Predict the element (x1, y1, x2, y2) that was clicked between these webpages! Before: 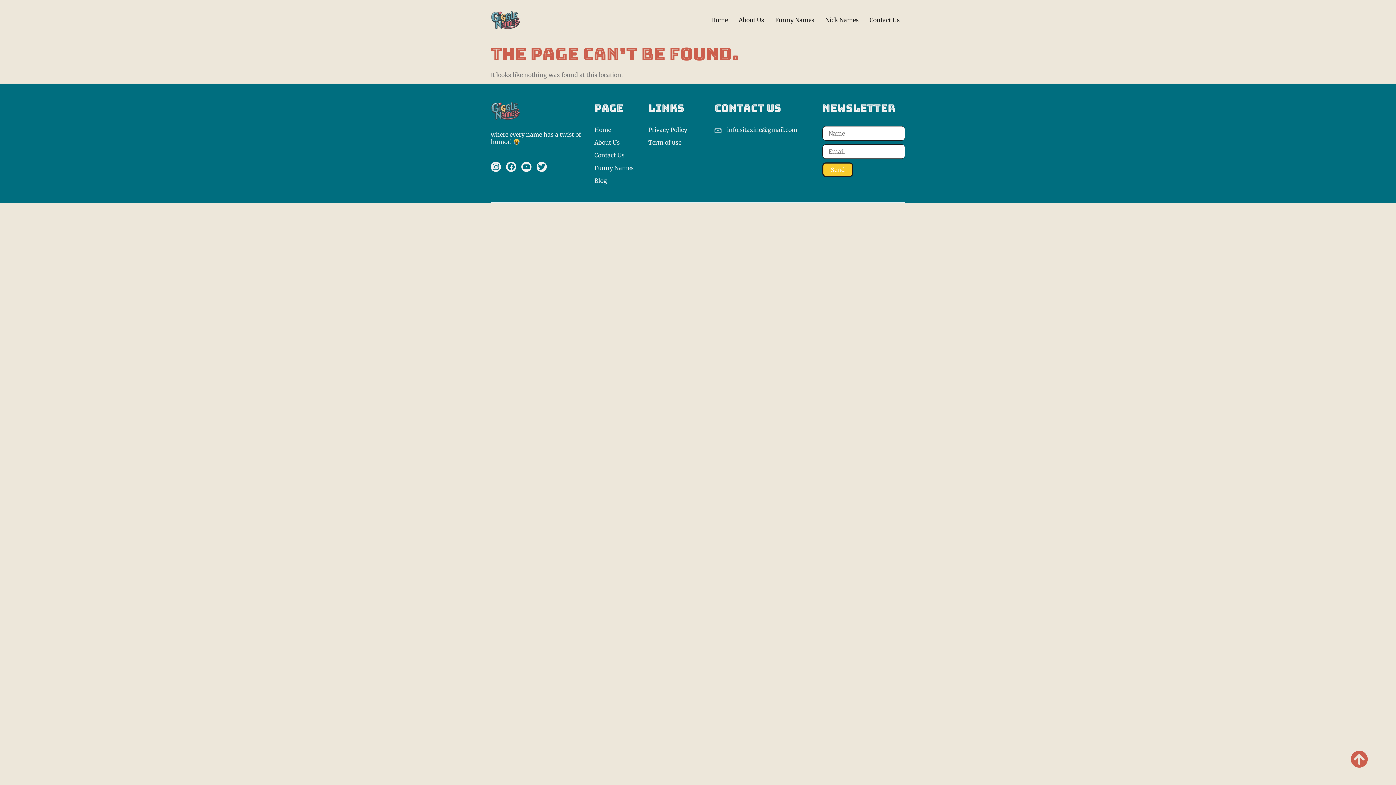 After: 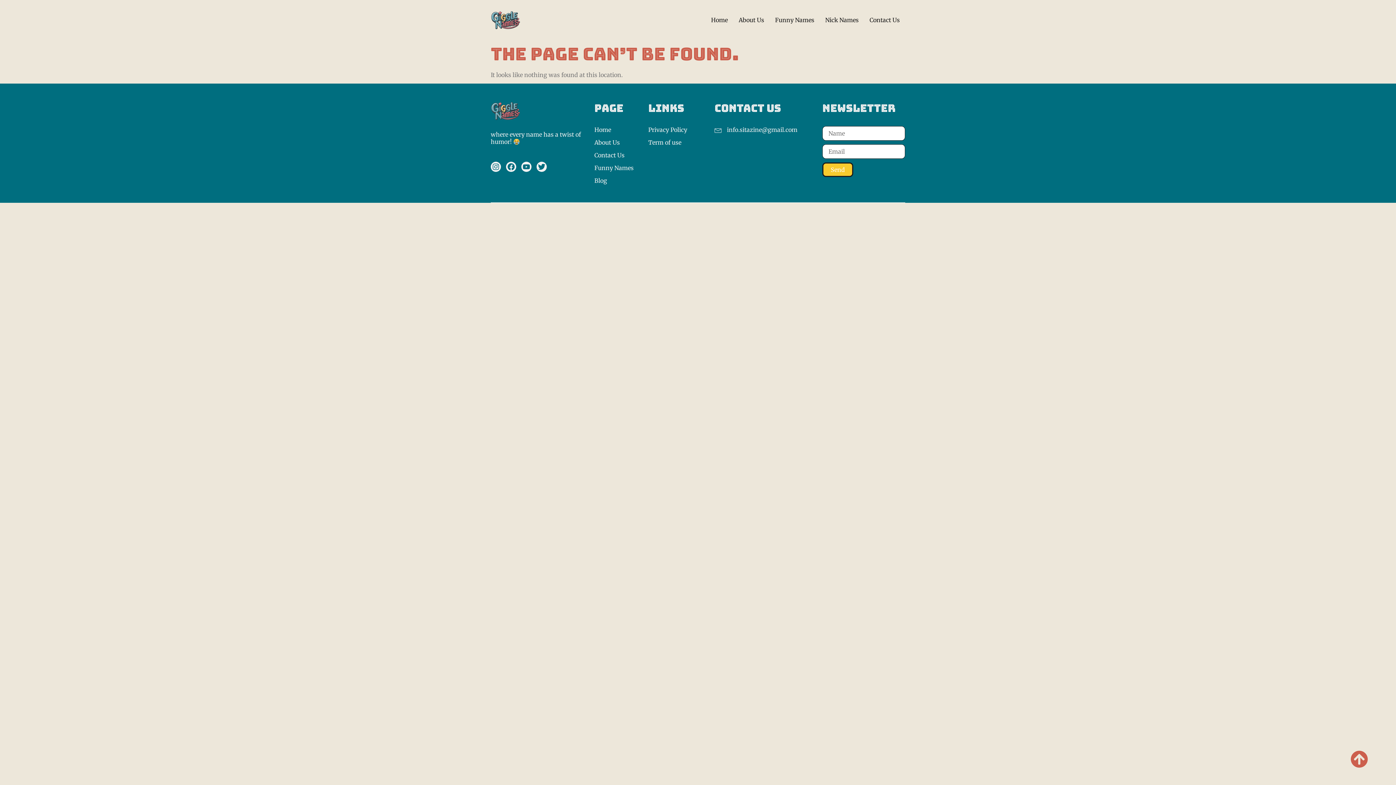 Action: label: Privacy Policy bbox: (648, 126, 687, 133)